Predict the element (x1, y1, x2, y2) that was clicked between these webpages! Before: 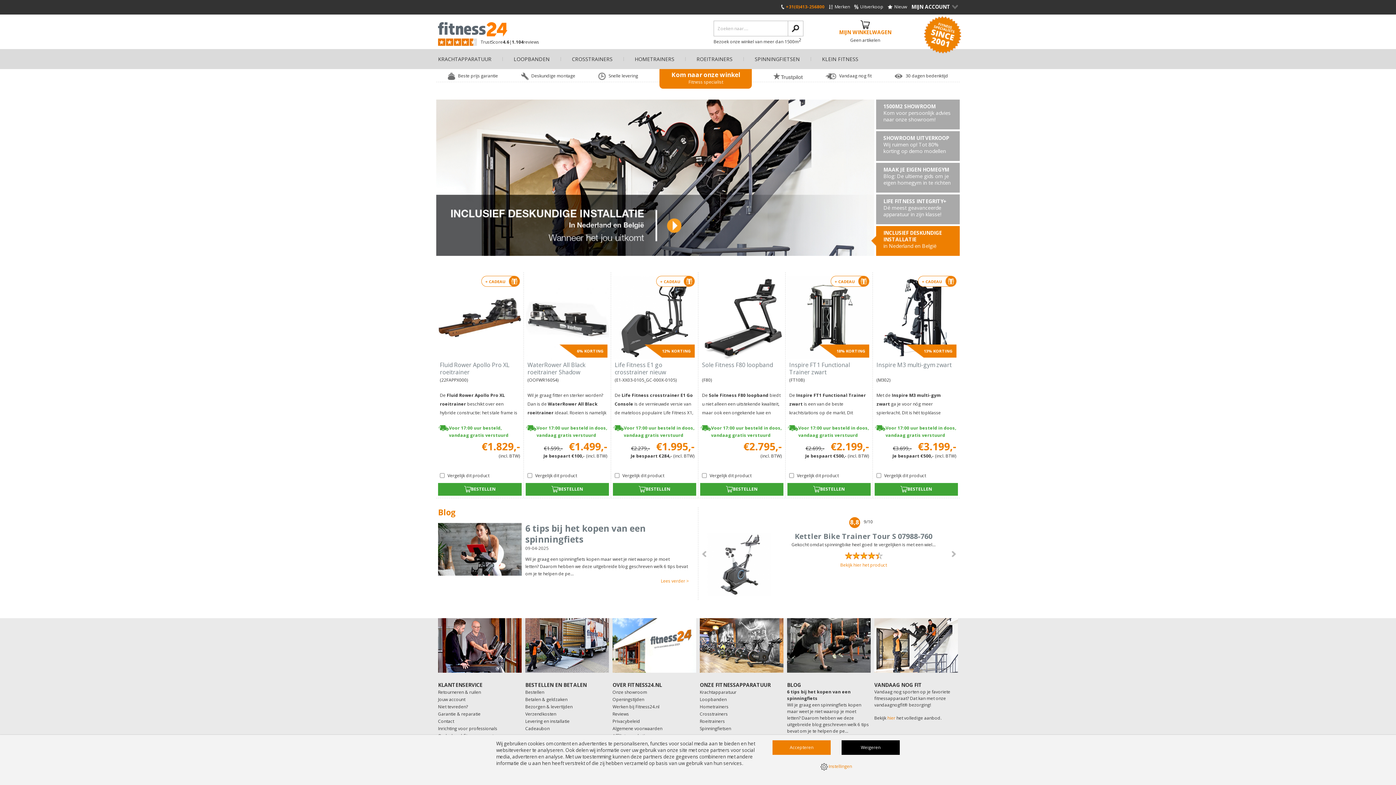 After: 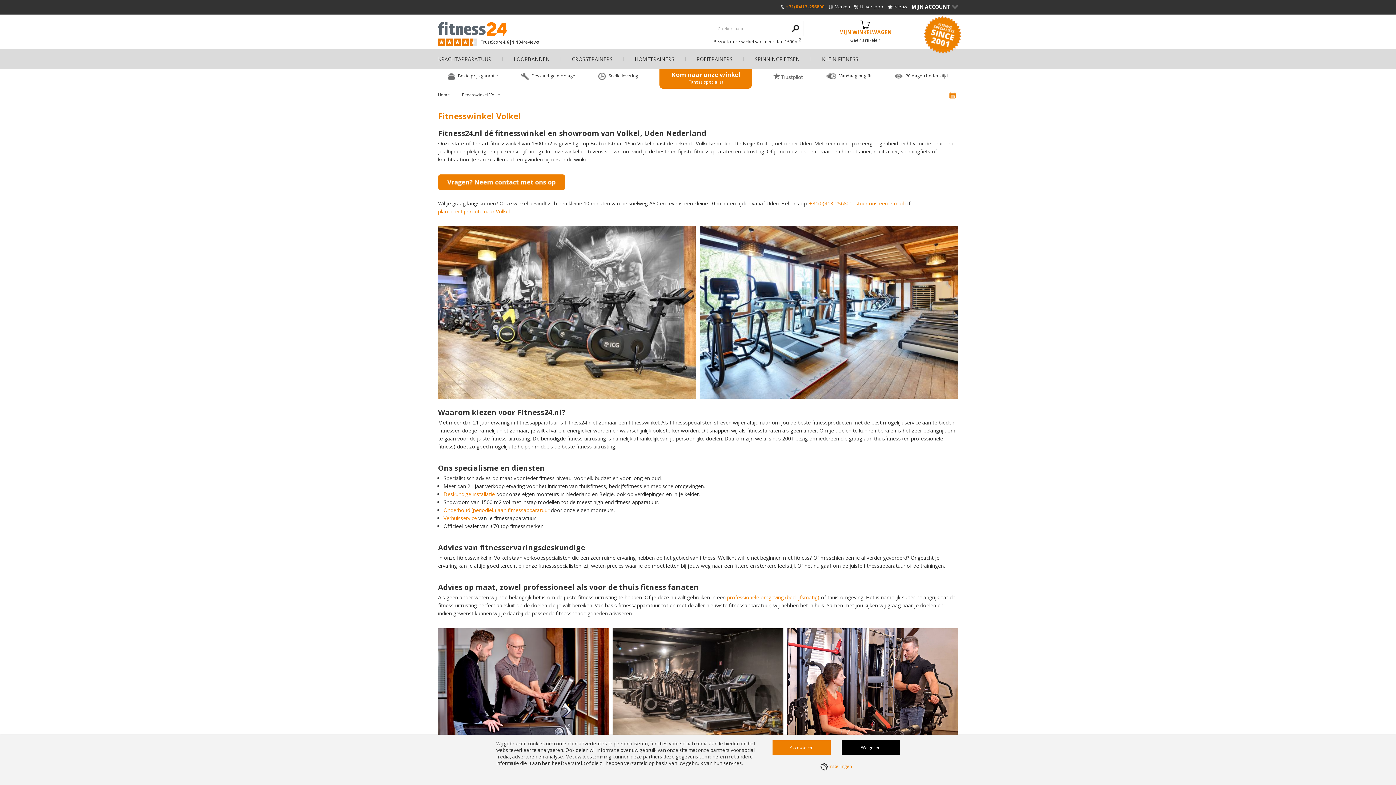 Action: label: 1500M2 SHOWROOM Kom voor persoonlijk advies naar onze showroom! bbox: (876, 99, 960, 129)